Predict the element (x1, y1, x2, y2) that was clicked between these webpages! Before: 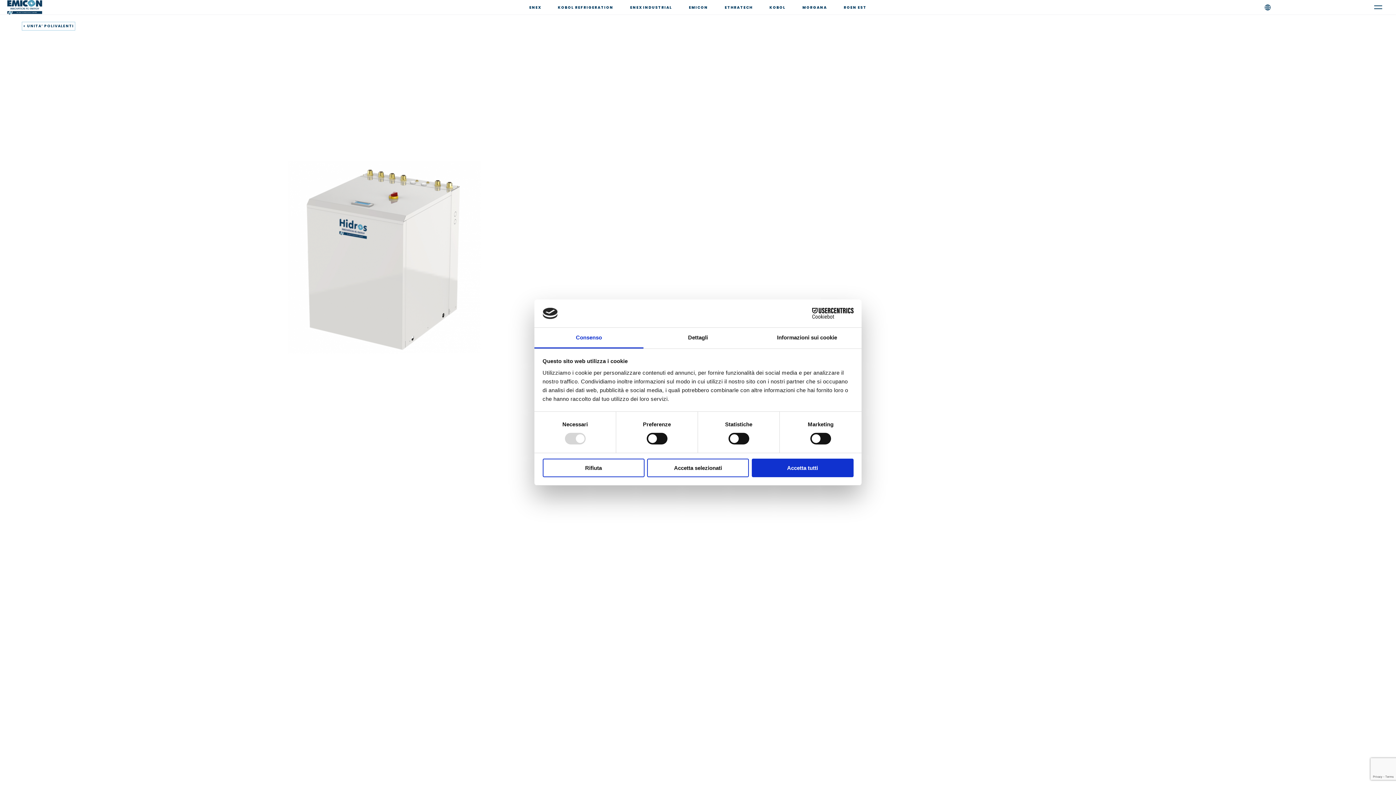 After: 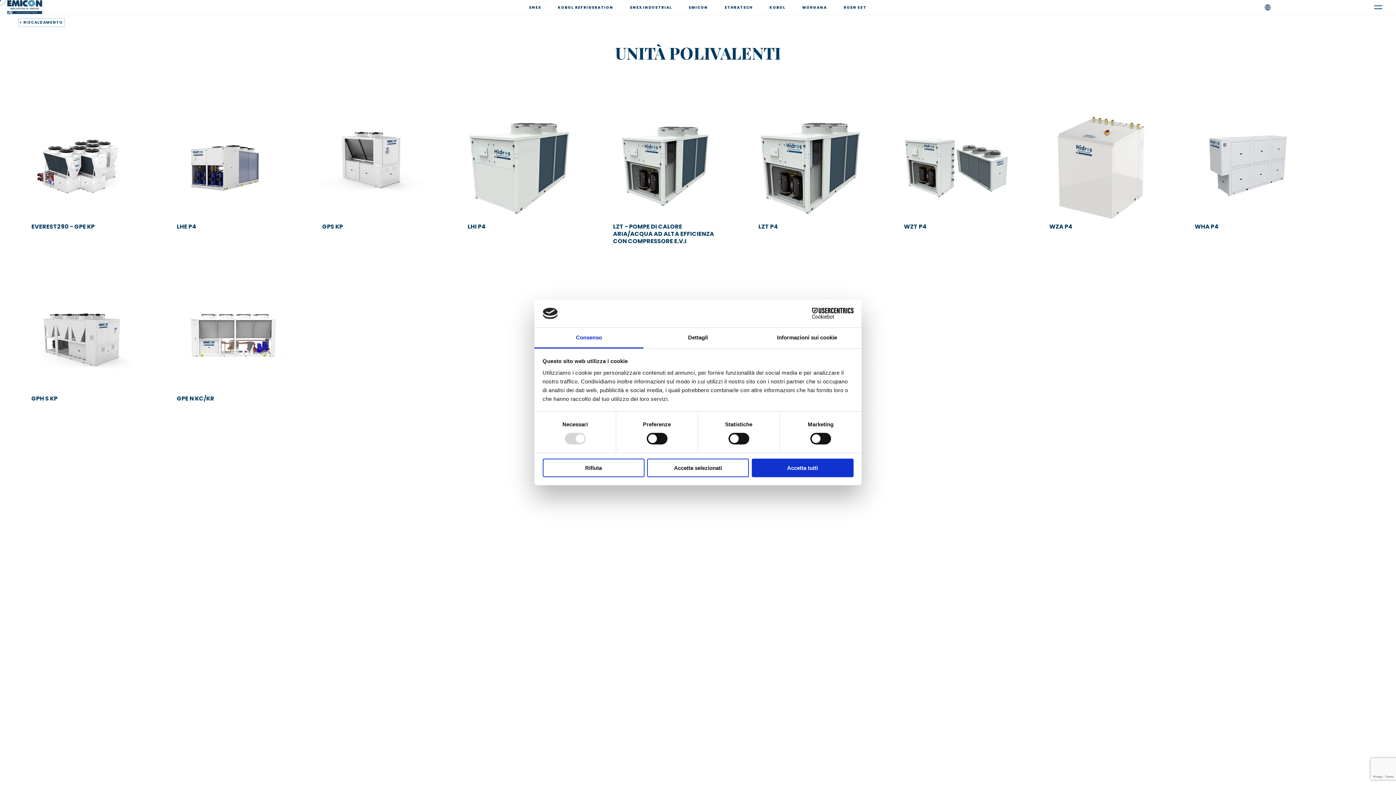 Action: bbox: (21, 21, 75, 30) label: < UNITA’ POLIVALENTI